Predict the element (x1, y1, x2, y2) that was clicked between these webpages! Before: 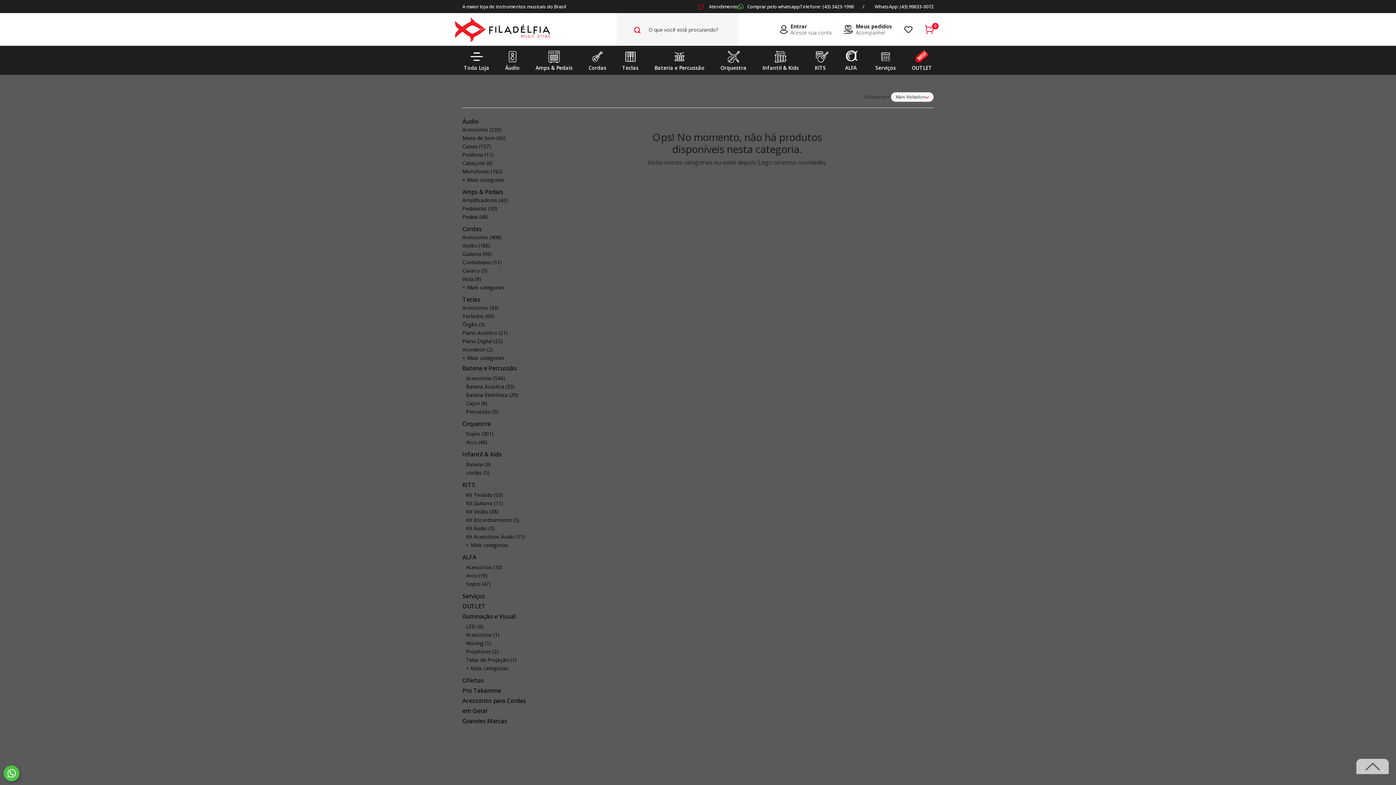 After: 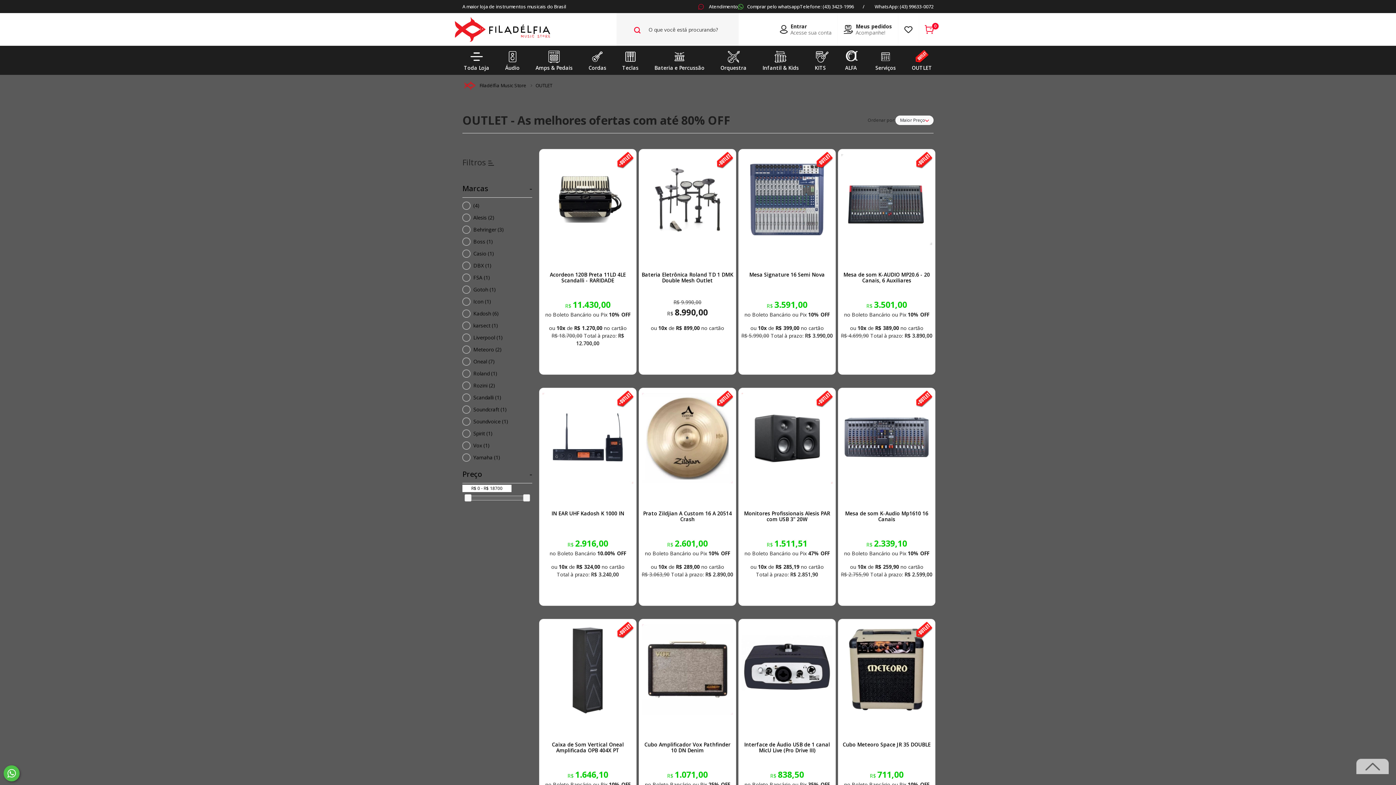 Action: label: OUTLET bbox: (462, 602, 485, 610)